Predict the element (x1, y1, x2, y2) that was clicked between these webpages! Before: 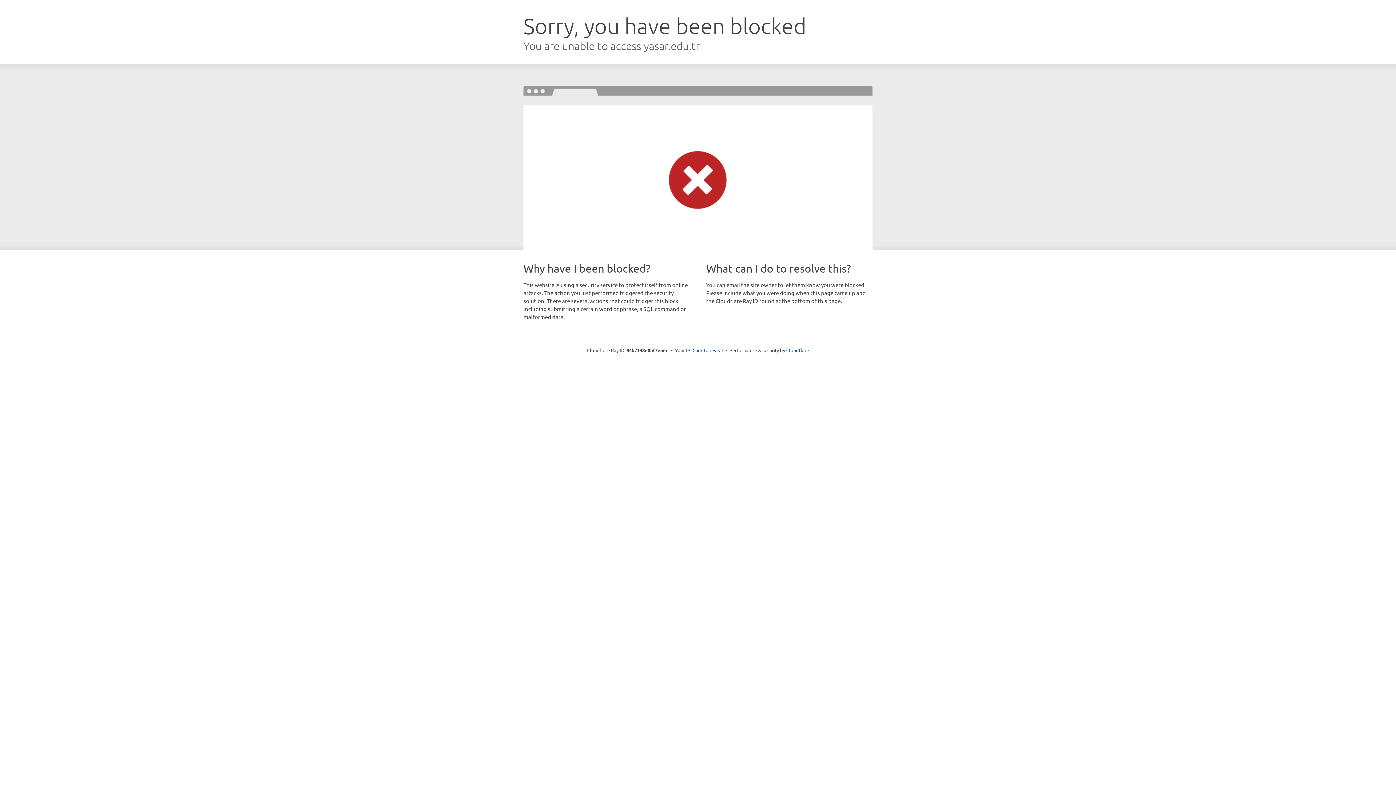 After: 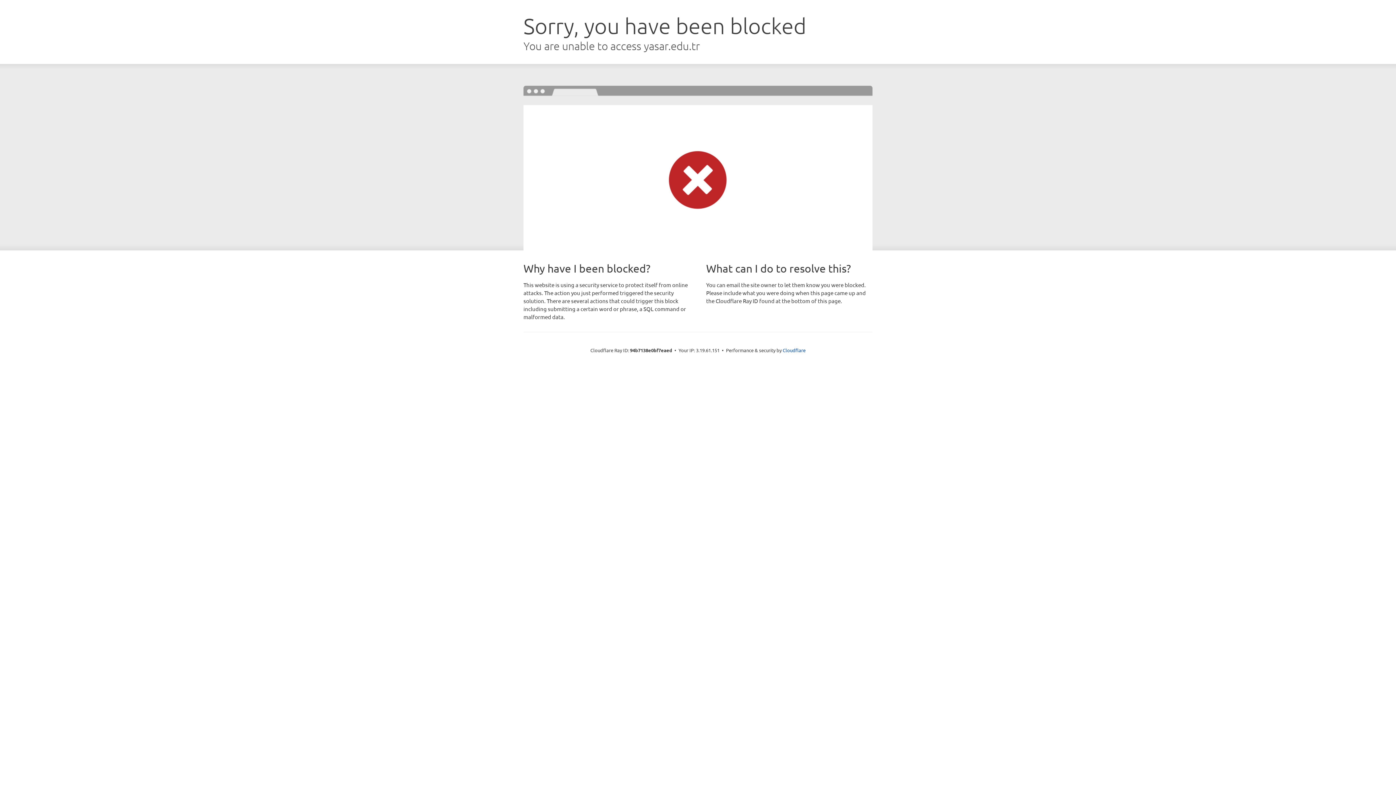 Action: label: Click to reveal bbox: (692, 346, 723, 353)